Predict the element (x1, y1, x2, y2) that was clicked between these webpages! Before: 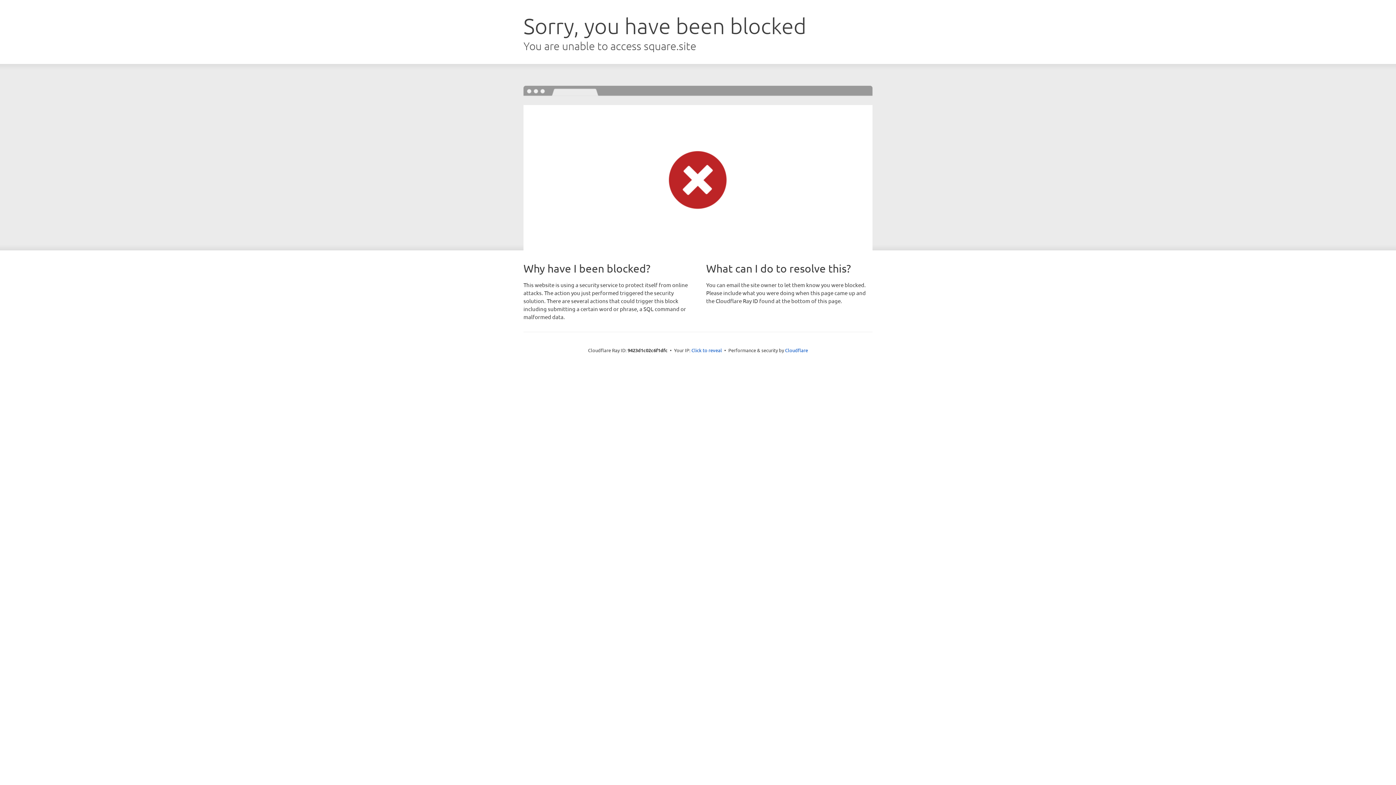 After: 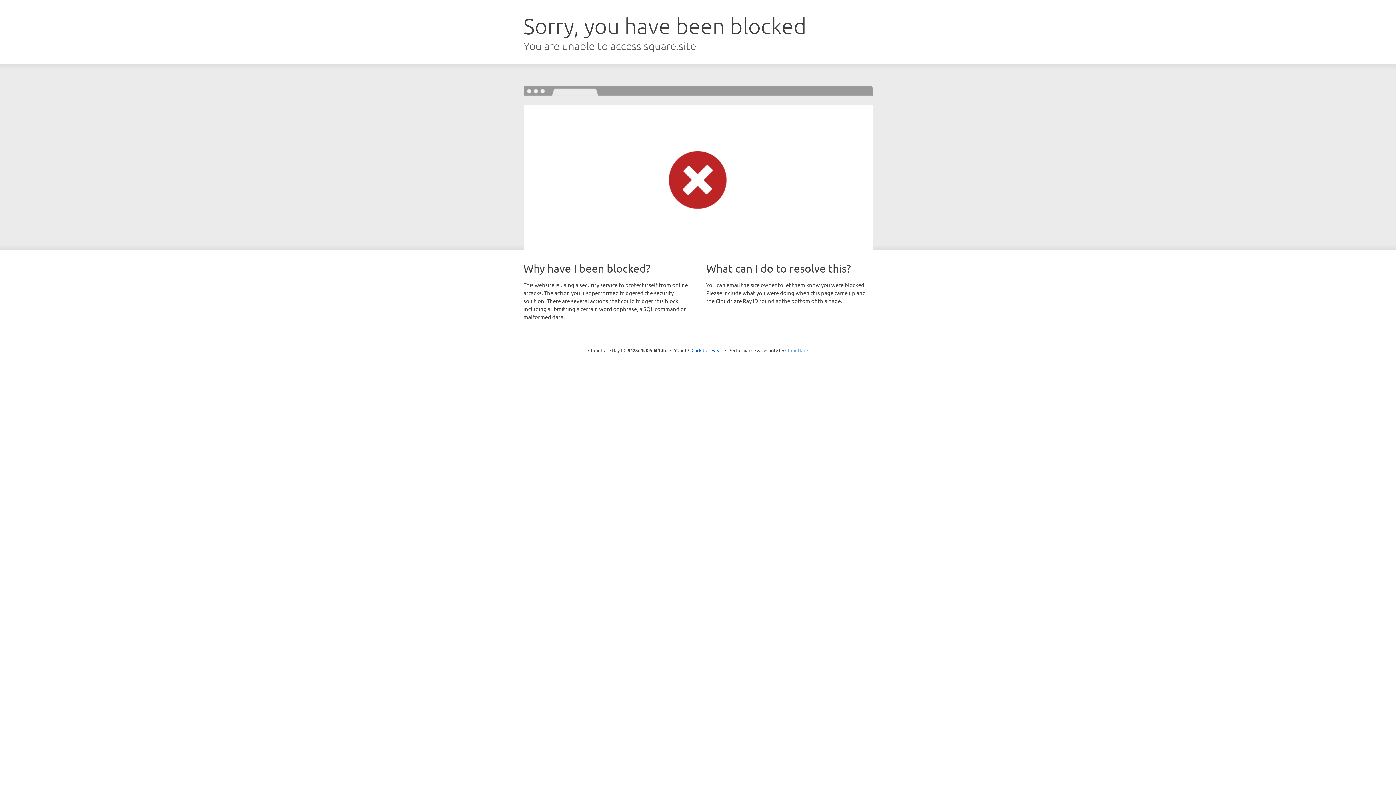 Action: bbox: (785, 347, 808, 353) label: Cloudflare